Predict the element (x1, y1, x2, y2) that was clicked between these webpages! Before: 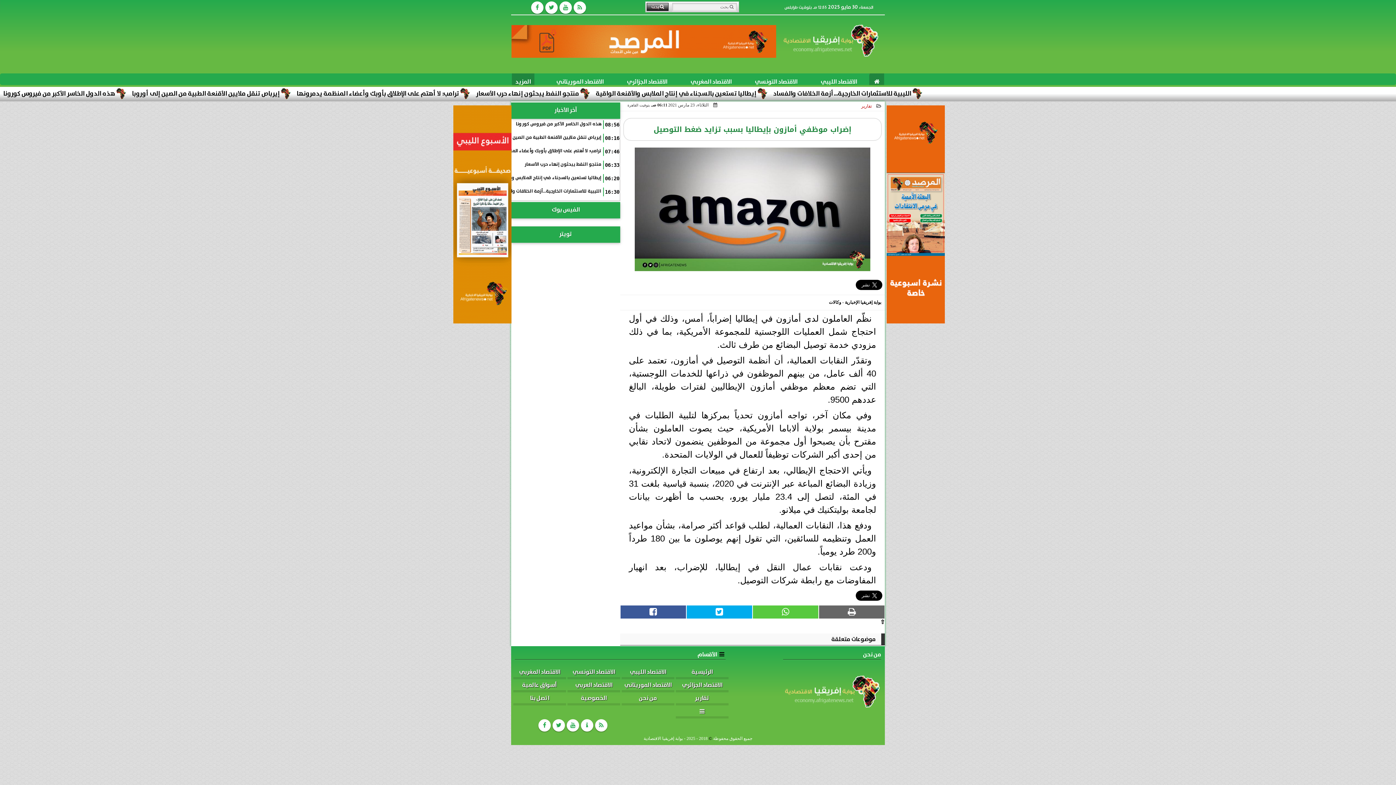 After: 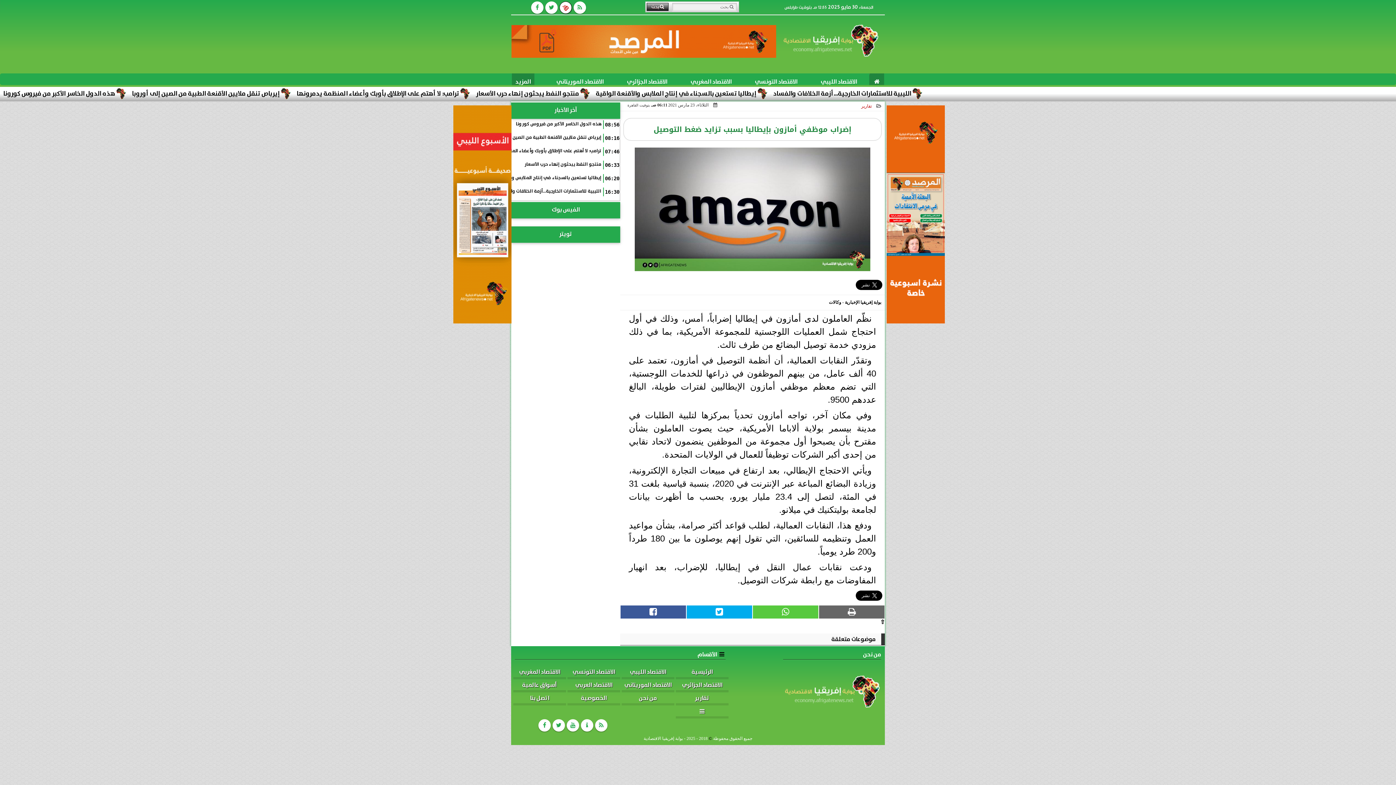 Action: bbox: (559, 1, 572, 13)